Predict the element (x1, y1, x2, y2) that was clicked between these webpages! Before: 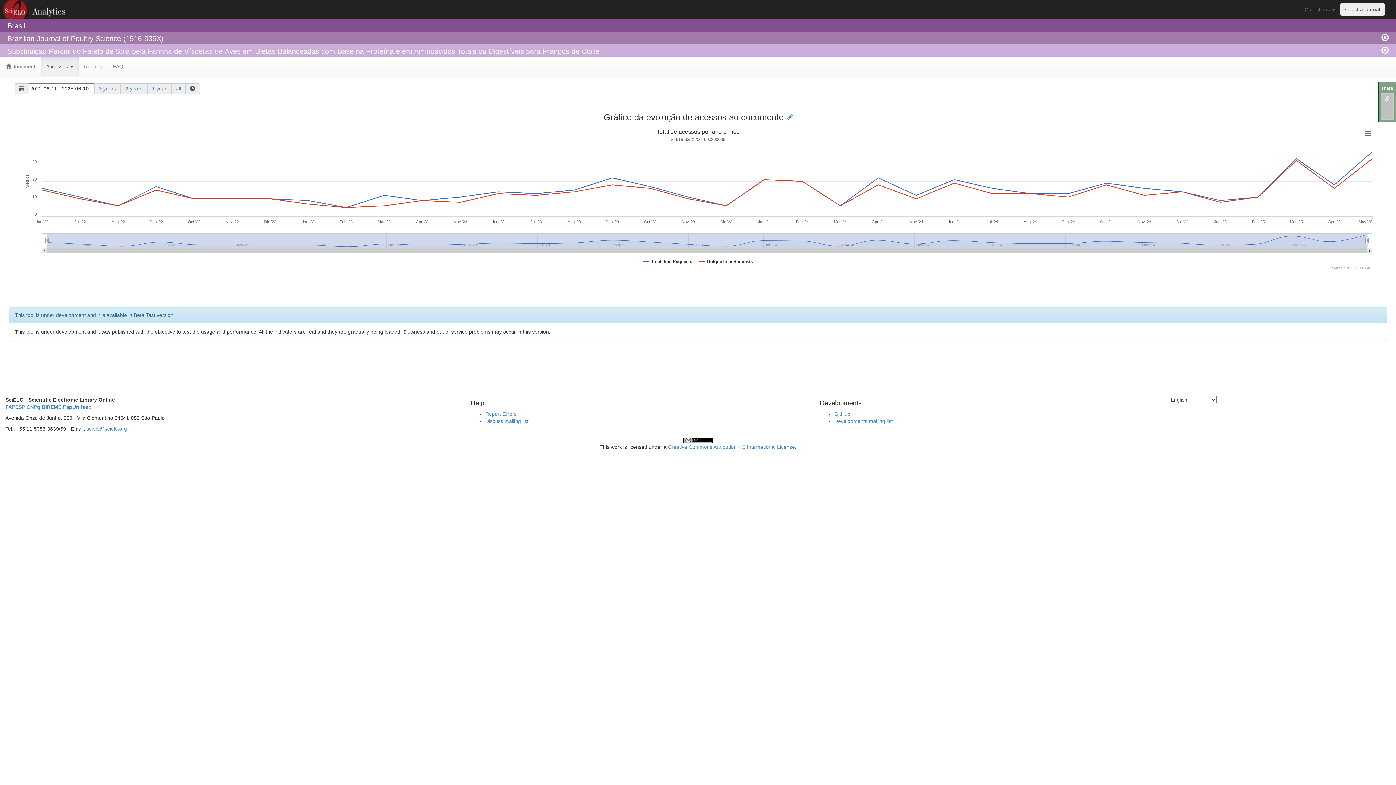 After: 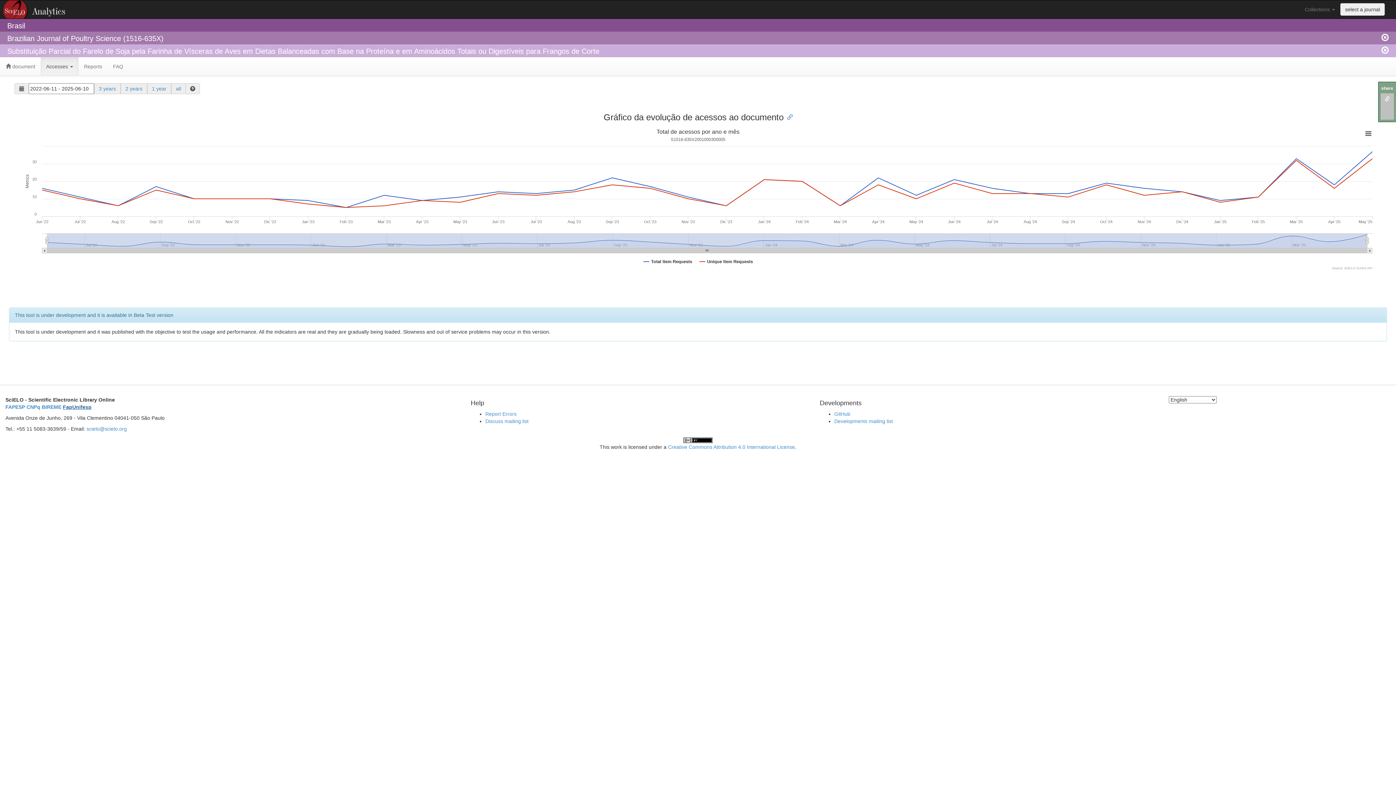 Action: bbox: (62, 404, 91, 410) label: FapUnifesp